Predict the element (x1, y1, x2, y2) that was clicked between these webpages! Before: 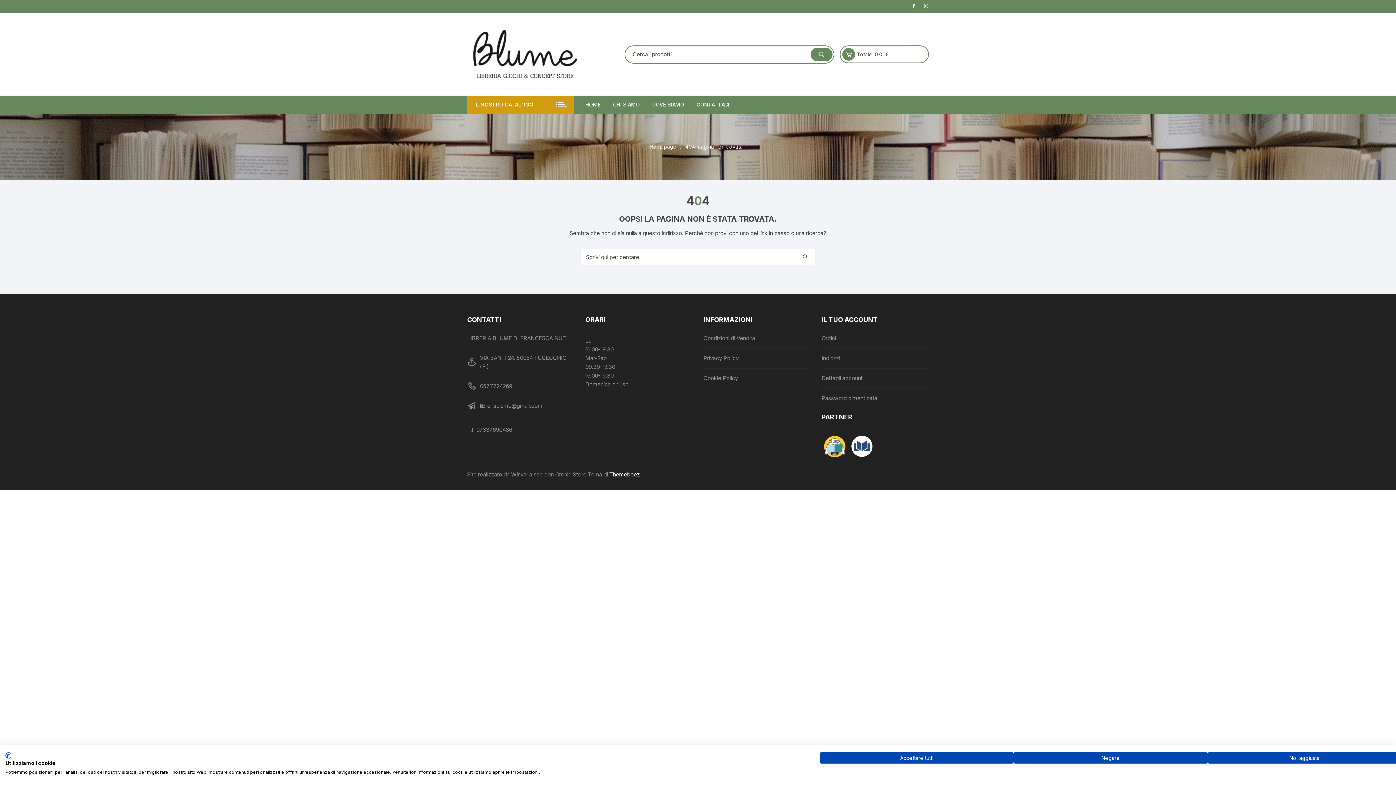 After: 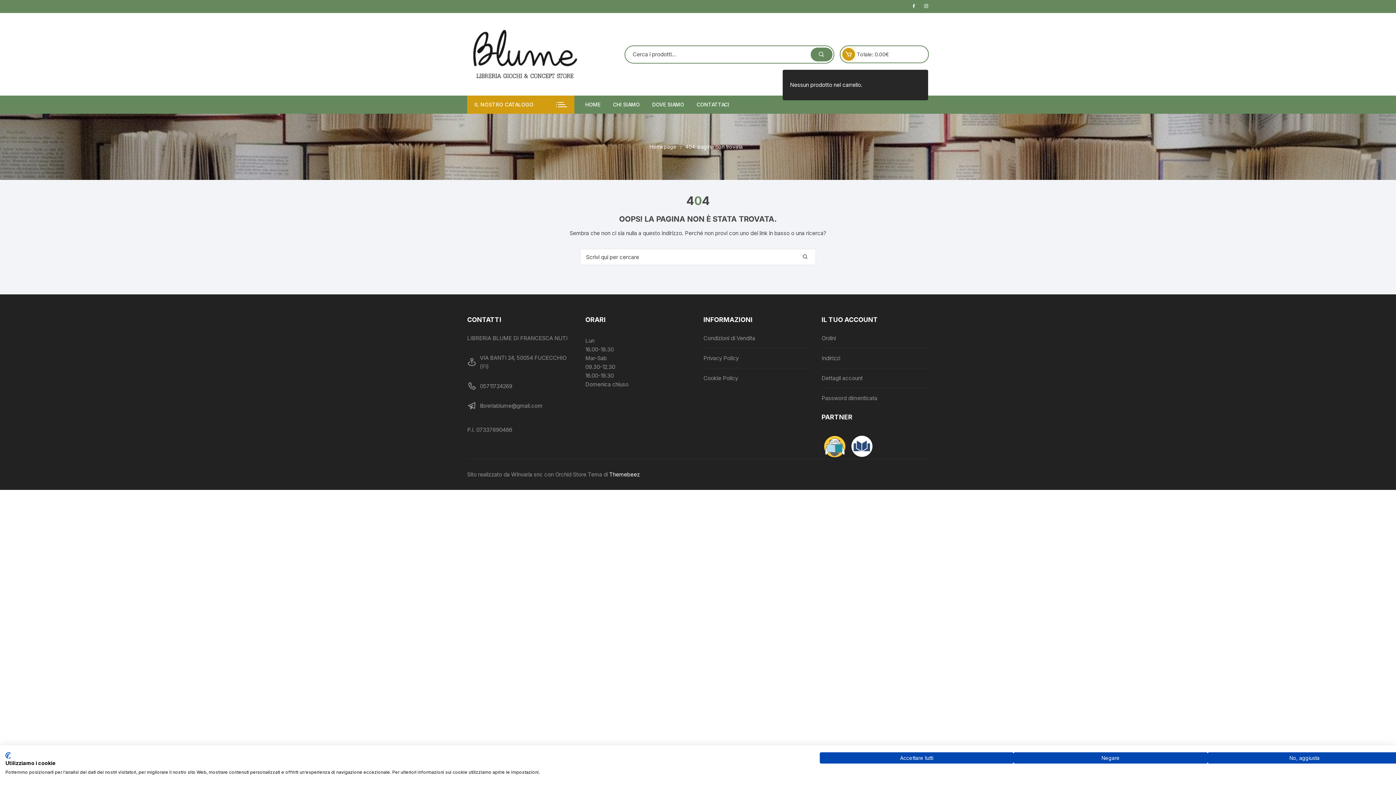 Action: bbox: (842, 48, 855, 60)